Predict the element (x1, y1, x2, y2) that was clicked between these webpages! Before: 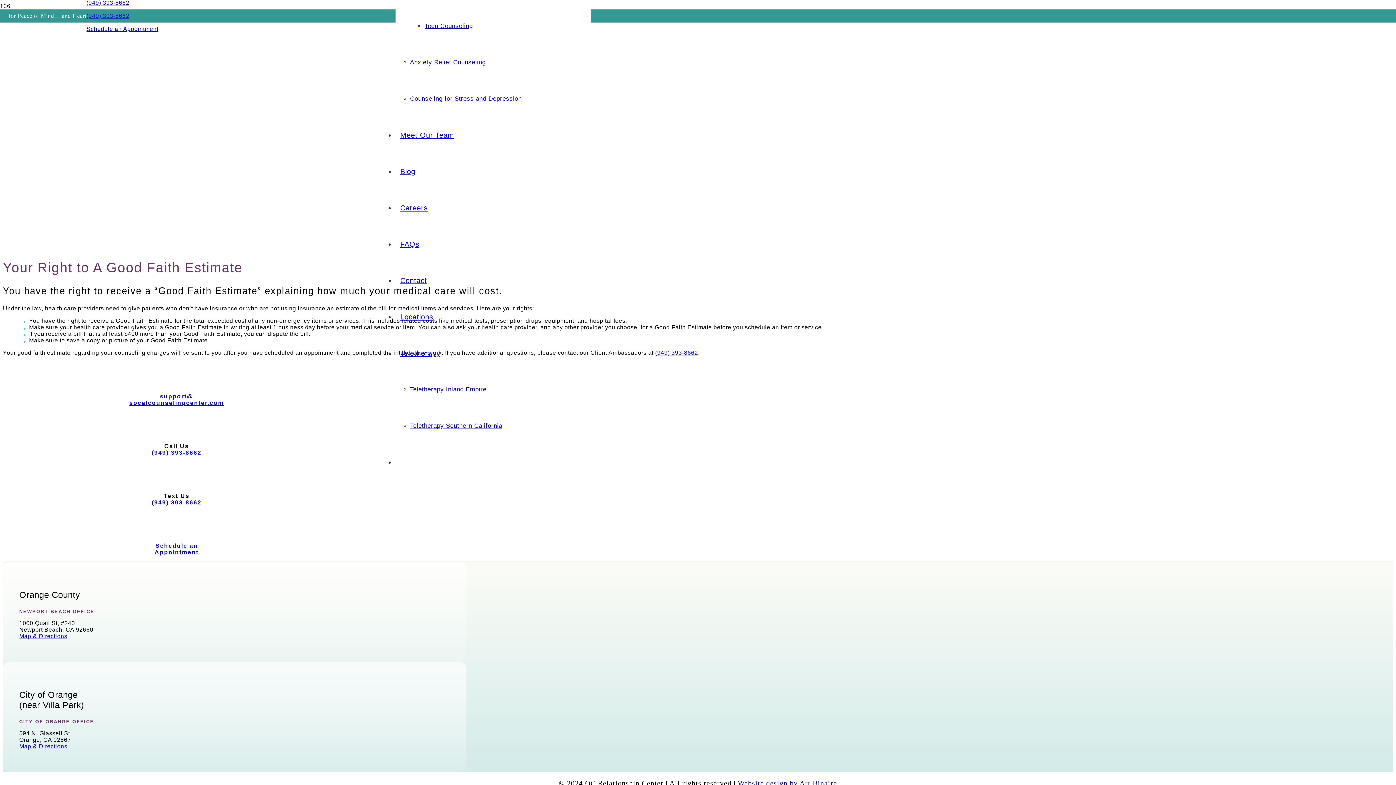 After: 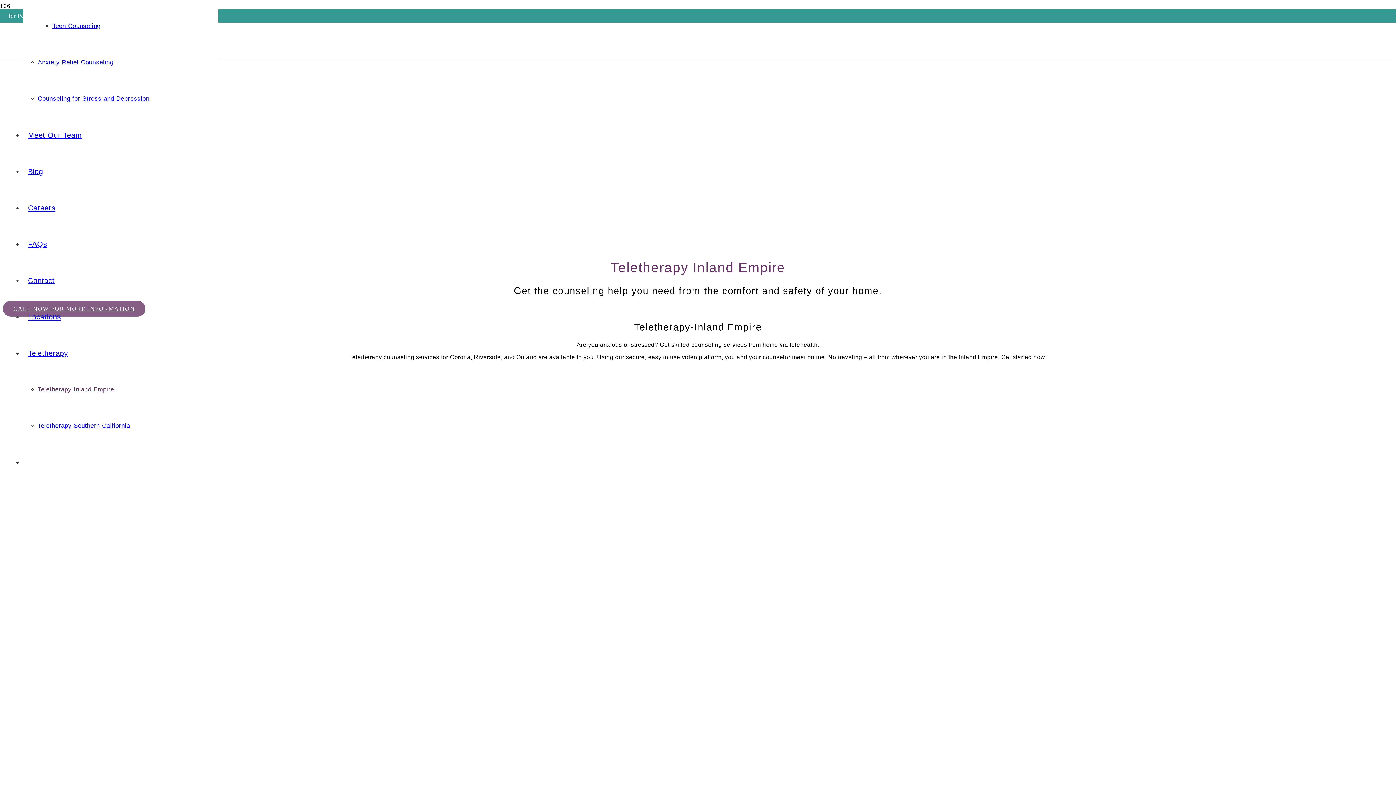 Action: label: Teletherapy Inland Empire bbox: (410, 386, 486, 393)